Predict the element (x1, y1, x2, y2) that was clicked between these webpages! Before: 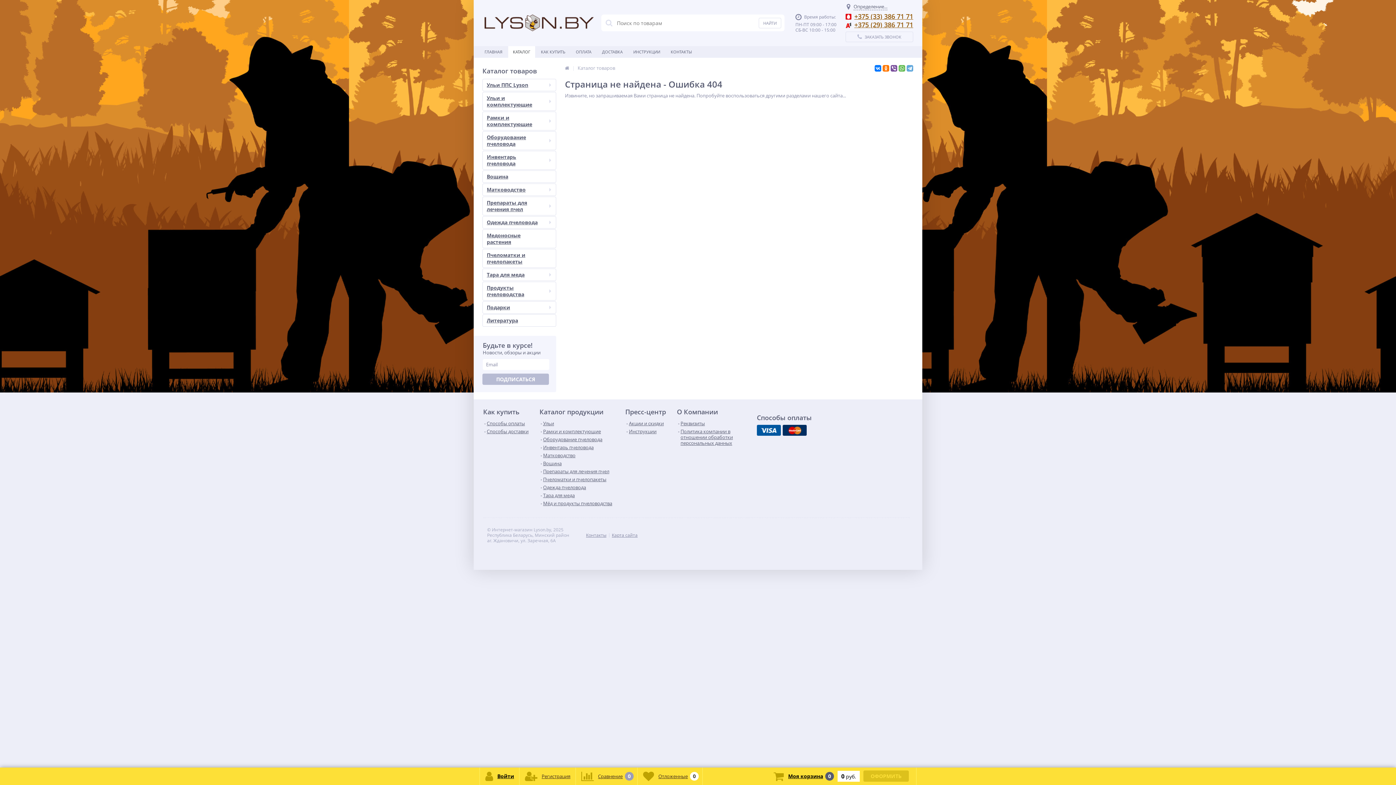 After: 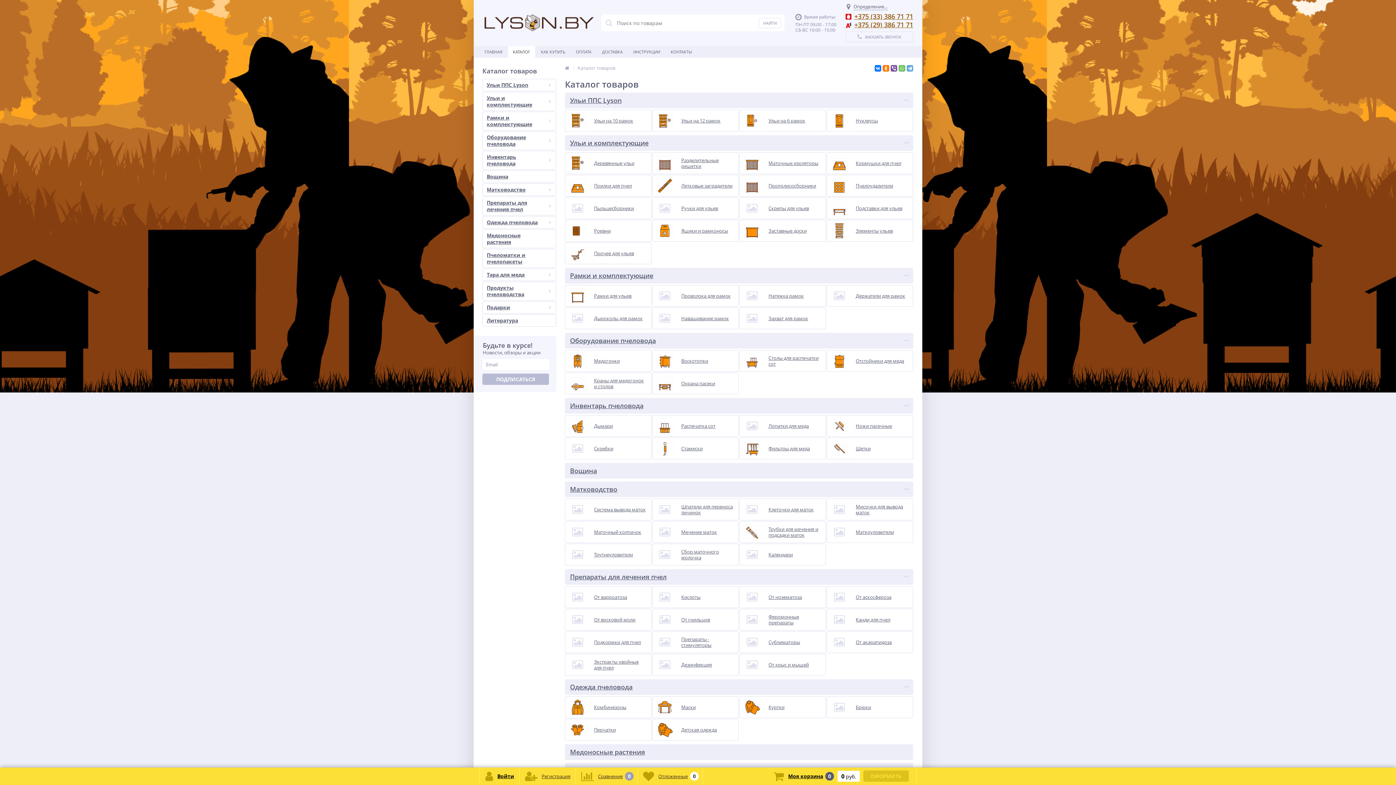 Action: bbox: (508, 46, 535, 57) label: КАТАЛОГ